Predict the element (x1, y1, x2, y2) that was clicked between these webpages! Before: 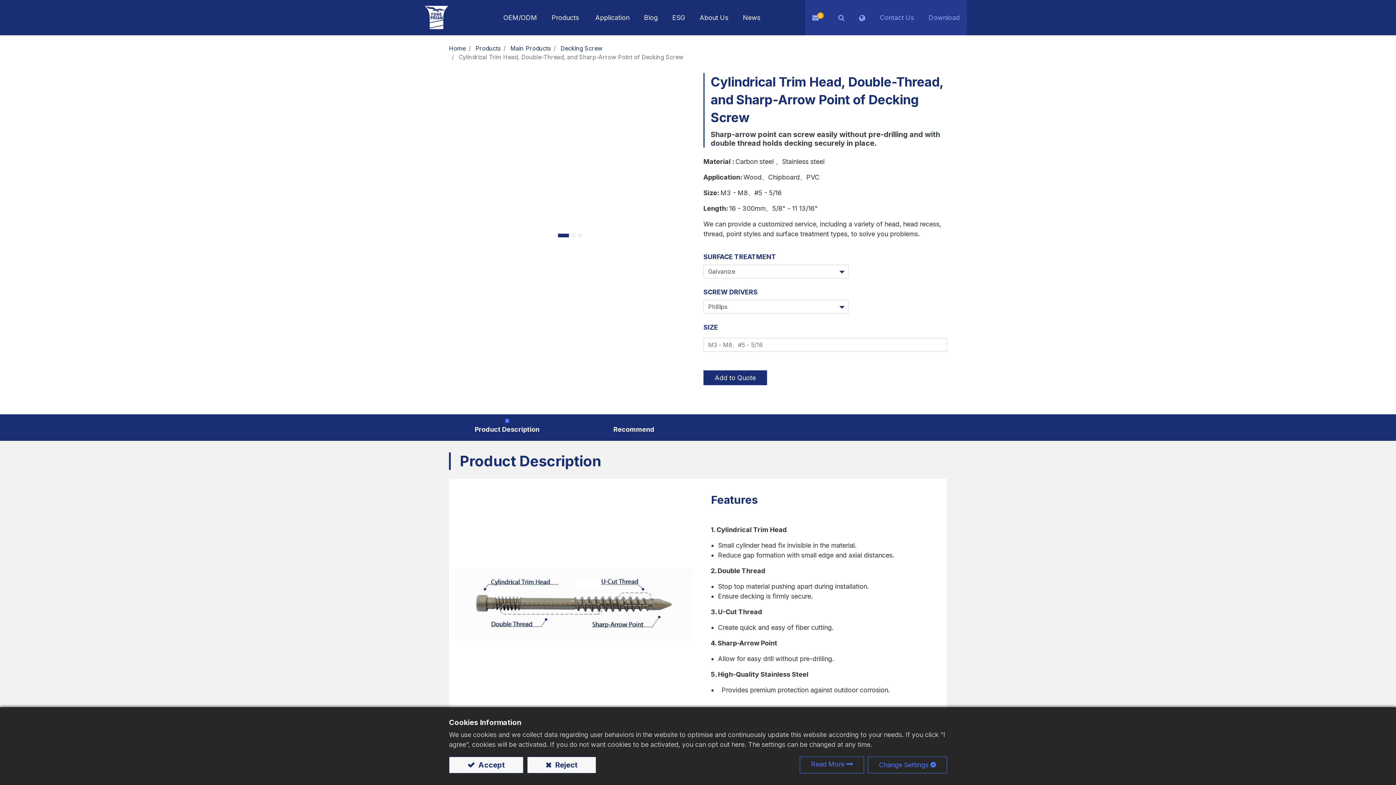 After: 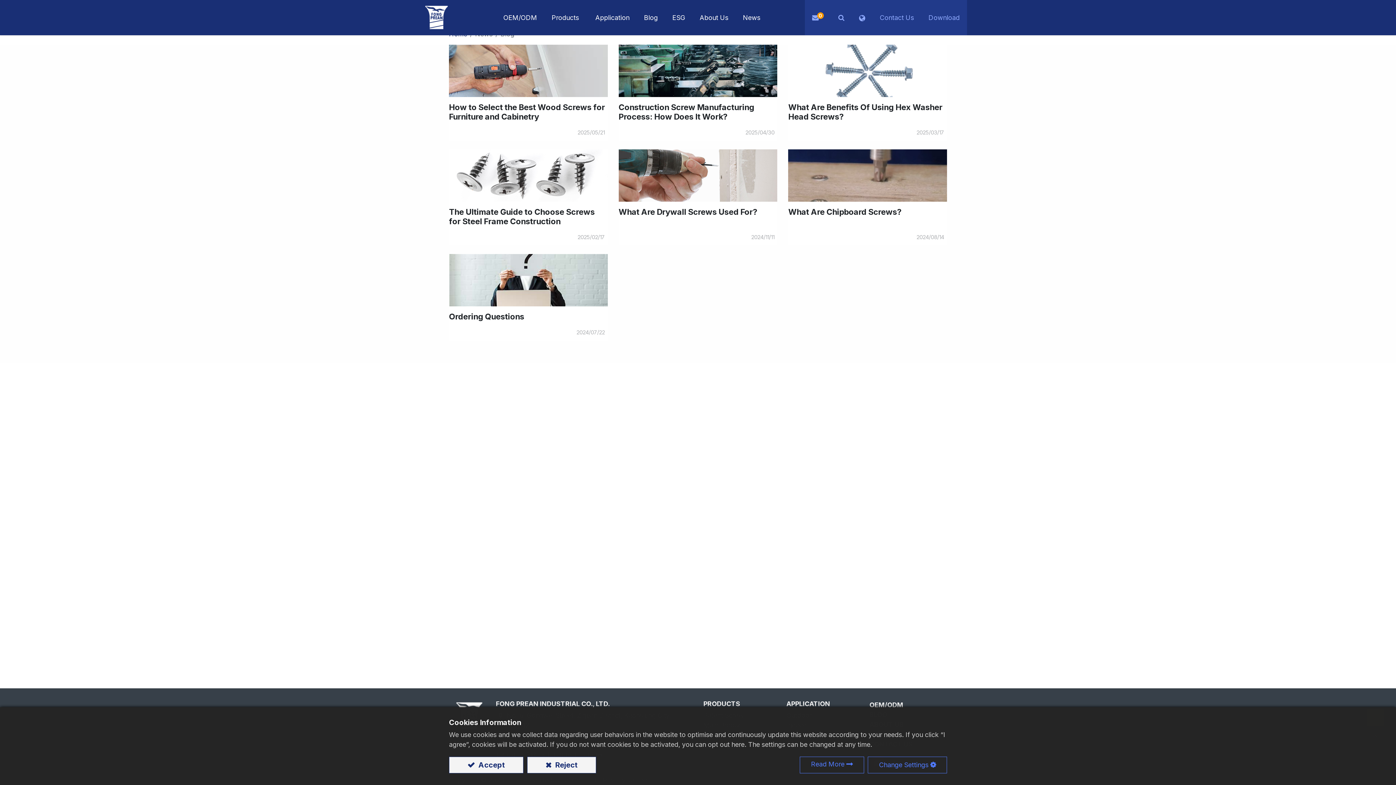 Action: label: Blog bbox: (636, 5, 665, 29)